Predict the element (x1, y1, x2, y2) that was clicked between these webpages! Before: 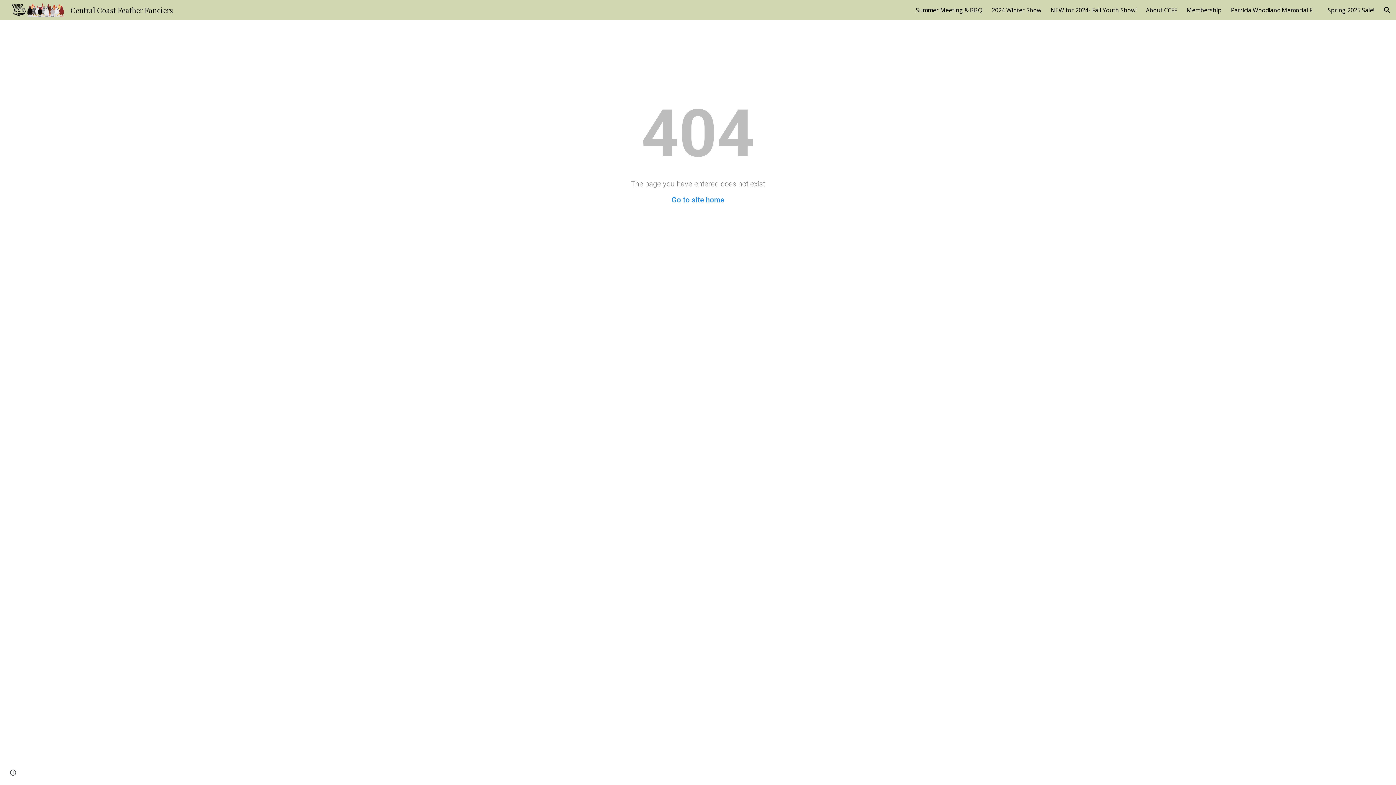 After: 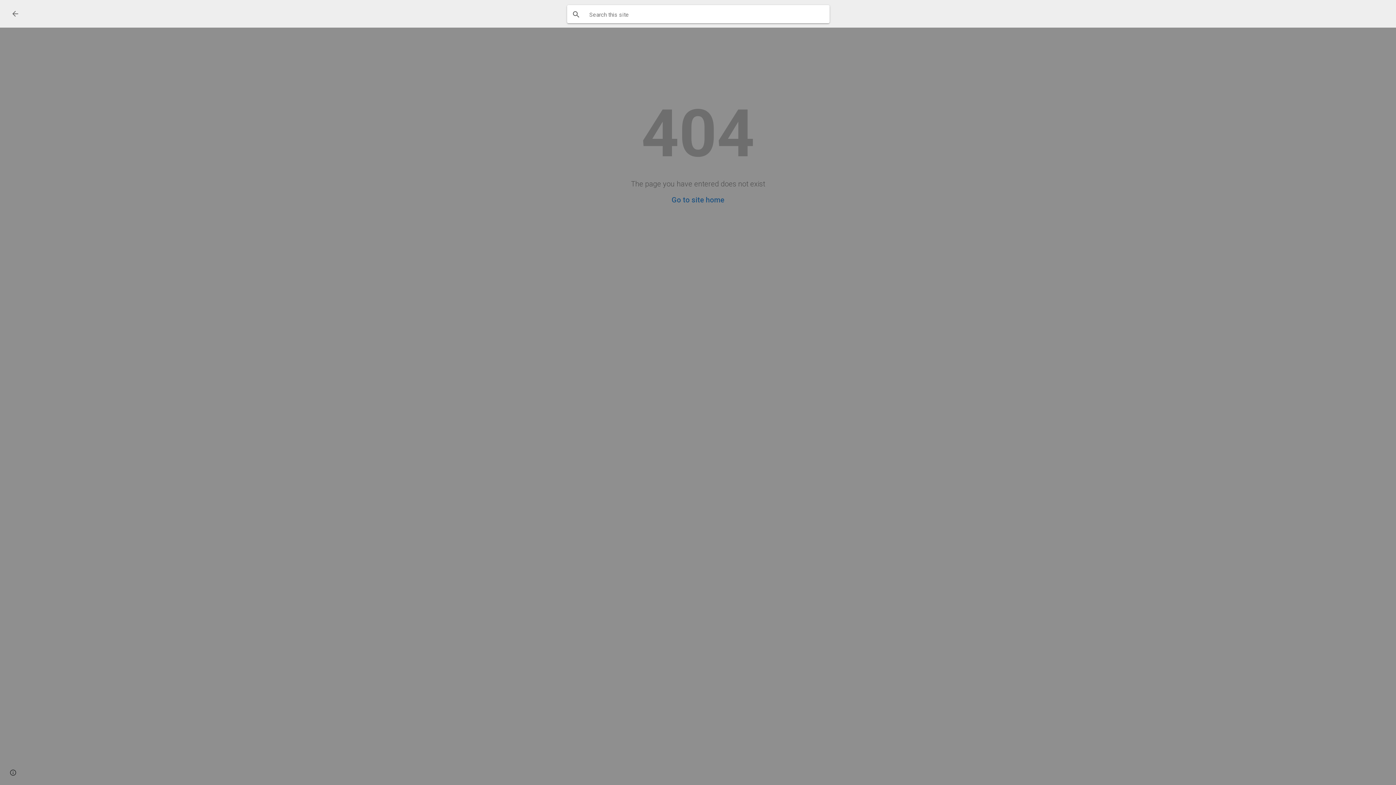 Action: bbox: (1378, 1, 1396, 18) label: Open search bar